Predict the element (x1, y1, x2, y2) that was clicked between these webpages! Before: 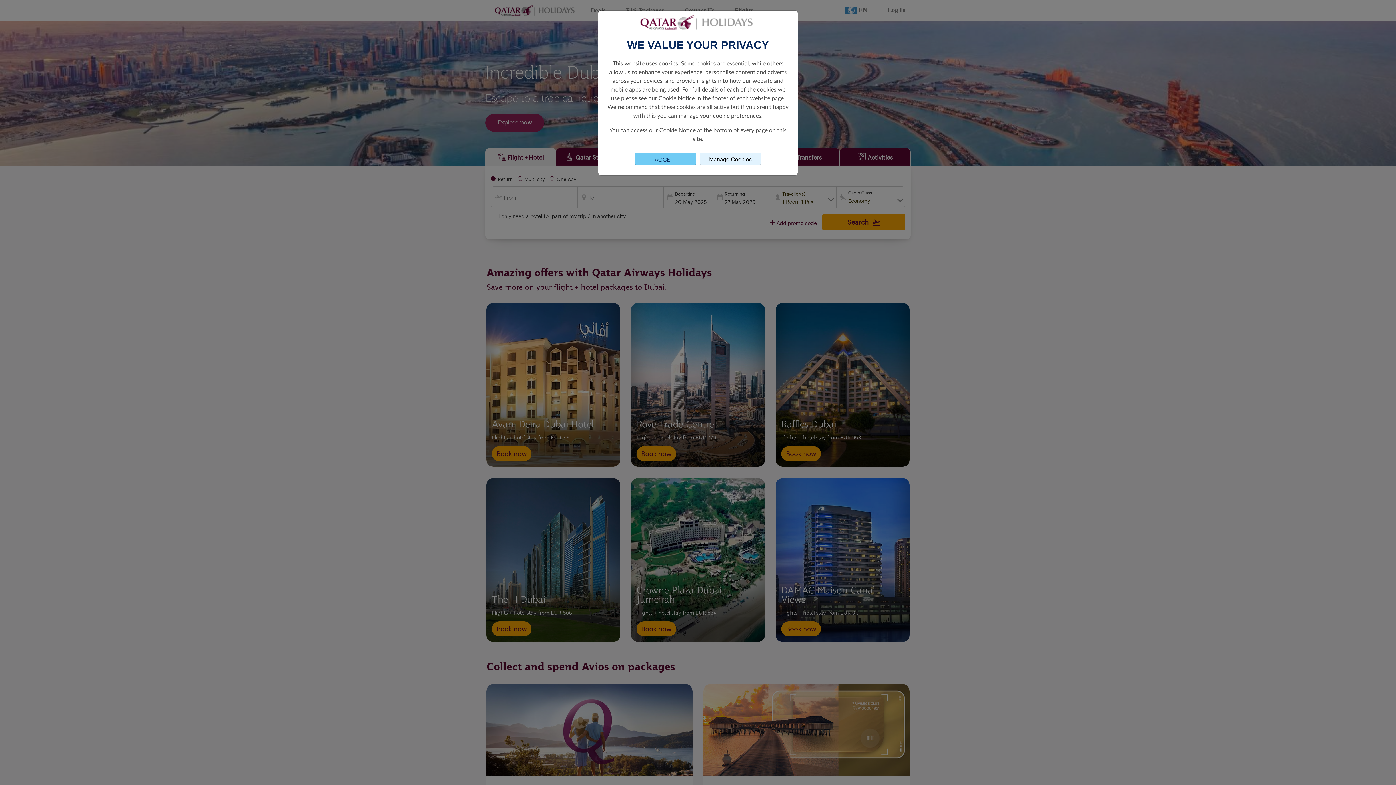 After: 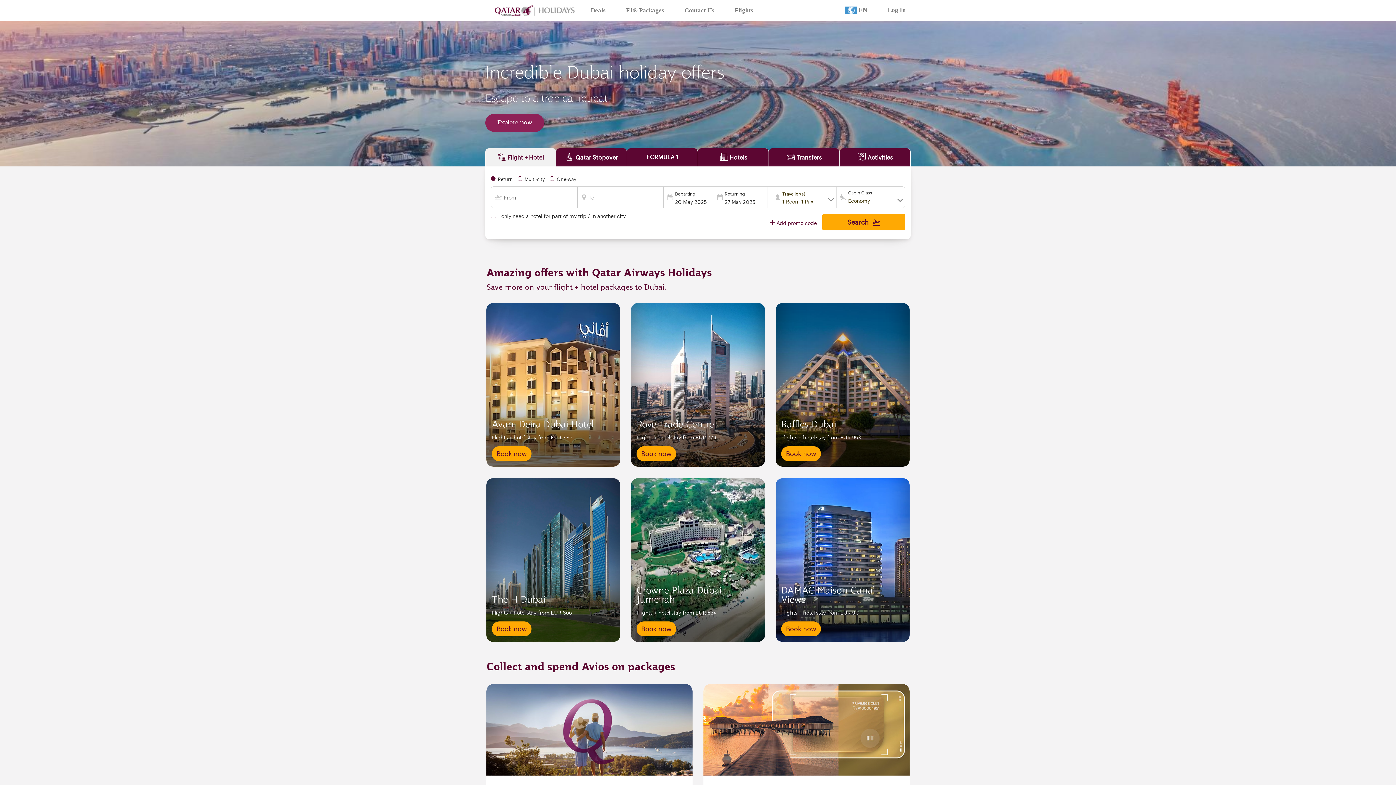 Action: label: Close consent Widget bbox: (635, 152, 696, 165)